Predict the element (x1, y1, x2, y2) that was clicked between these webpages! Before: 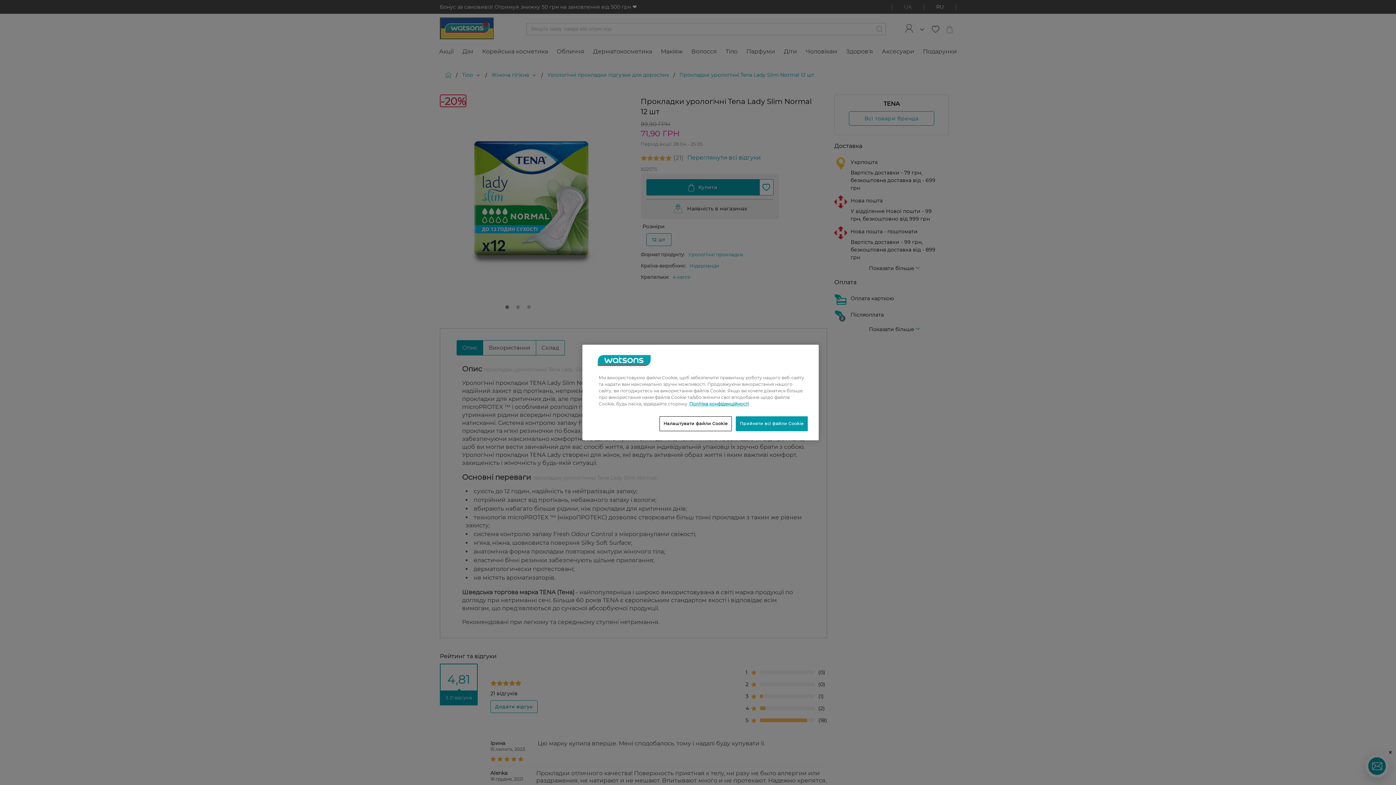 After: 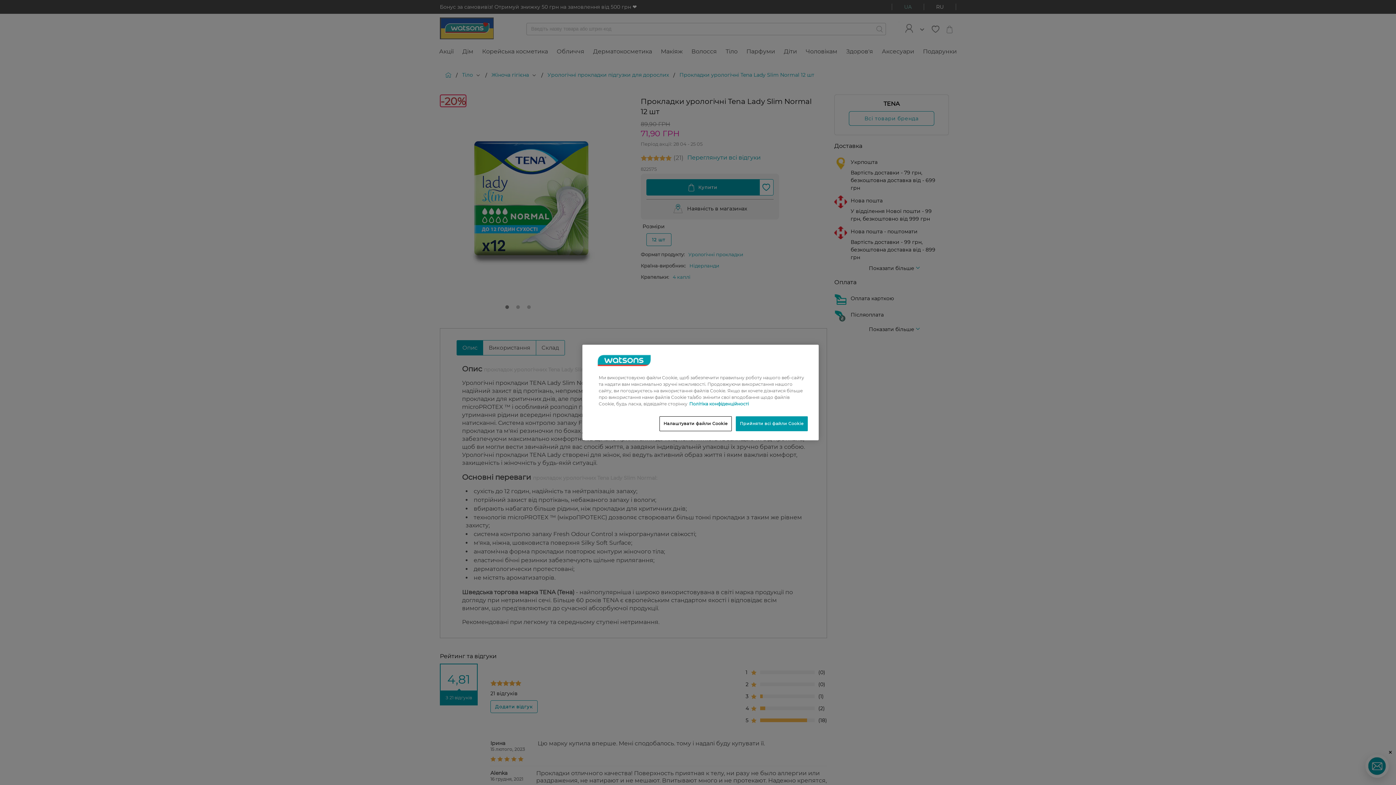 Action: bbox: (689, 401, 749, 406) label: Додаткові відомості про конфіденційність, відкривається в новому вікні